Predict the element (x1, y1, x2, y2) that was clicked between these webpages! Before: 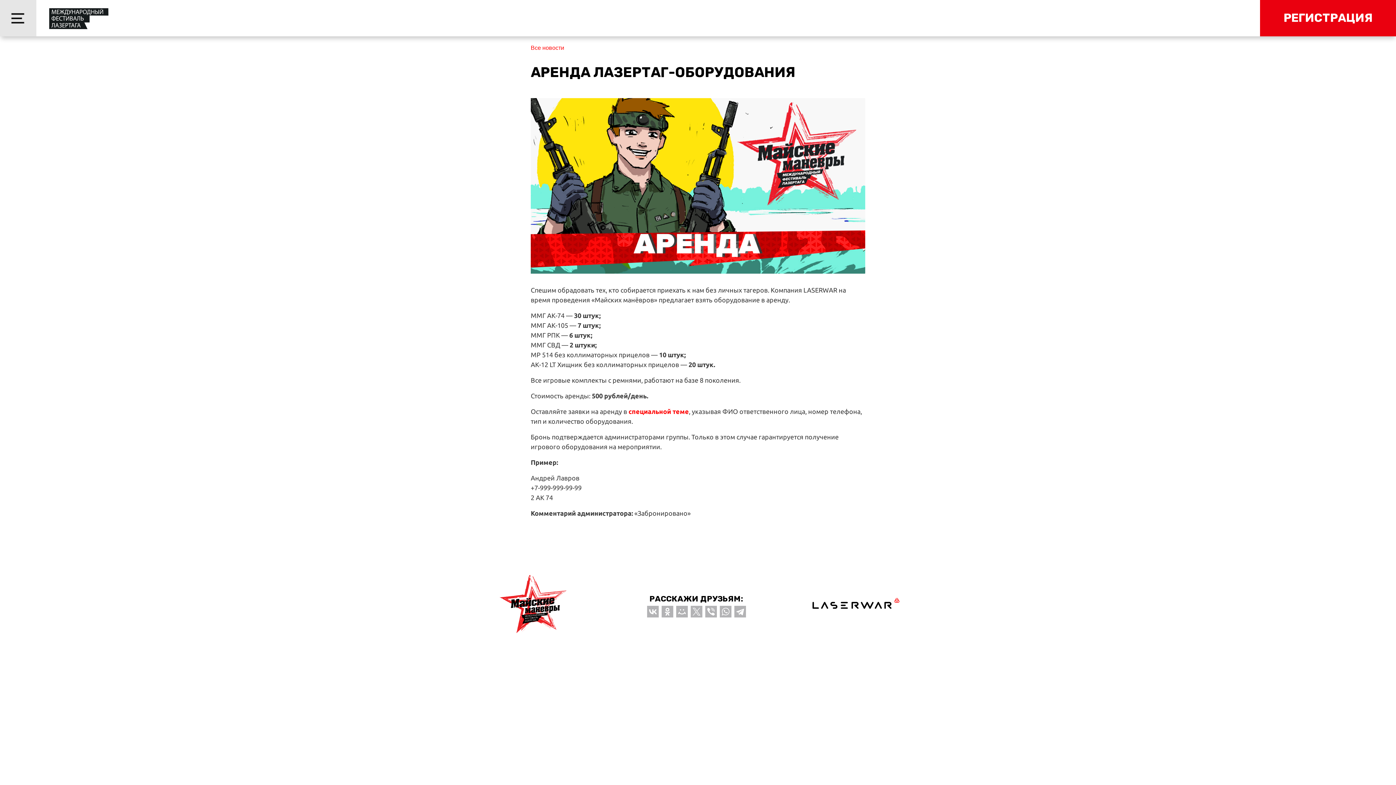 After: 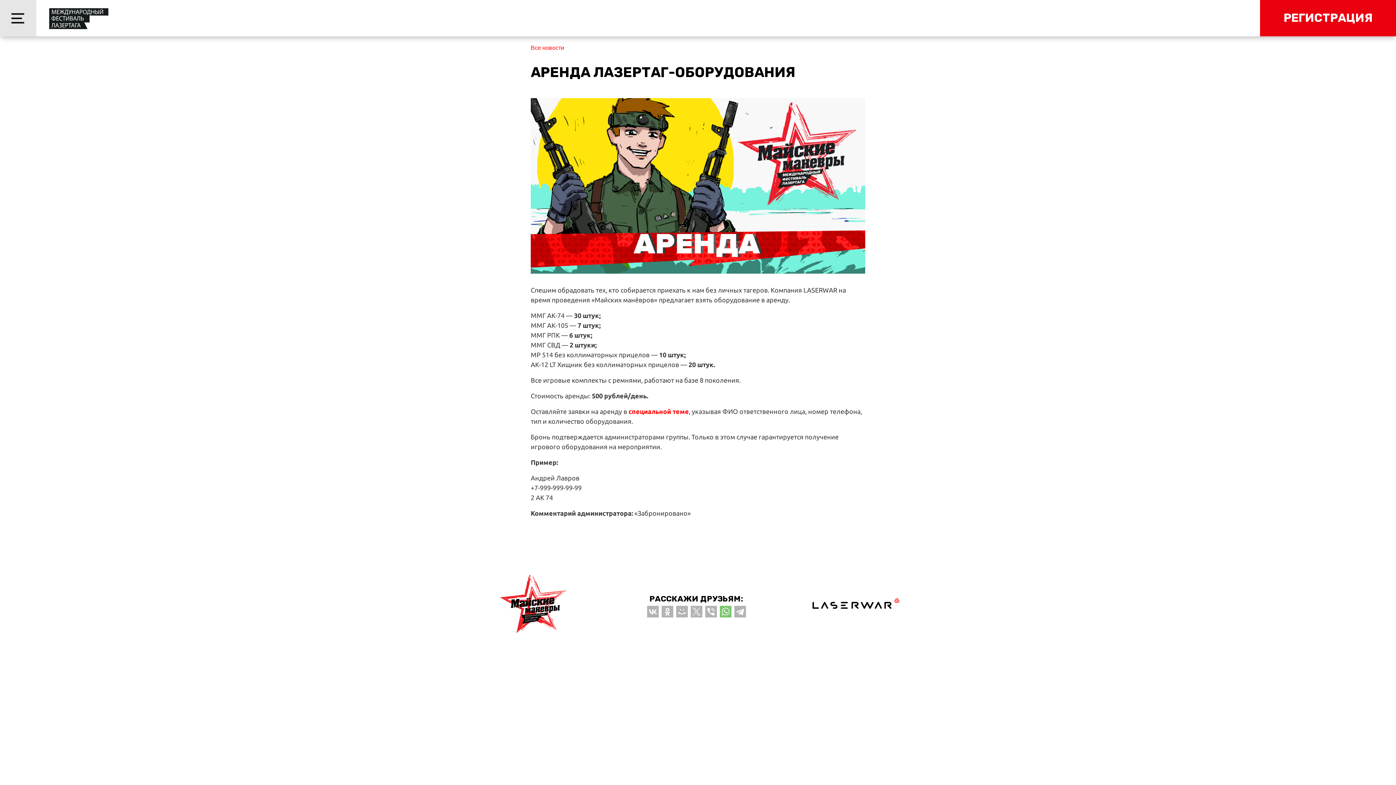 Action: bbox: (720, 606, 731, 617)